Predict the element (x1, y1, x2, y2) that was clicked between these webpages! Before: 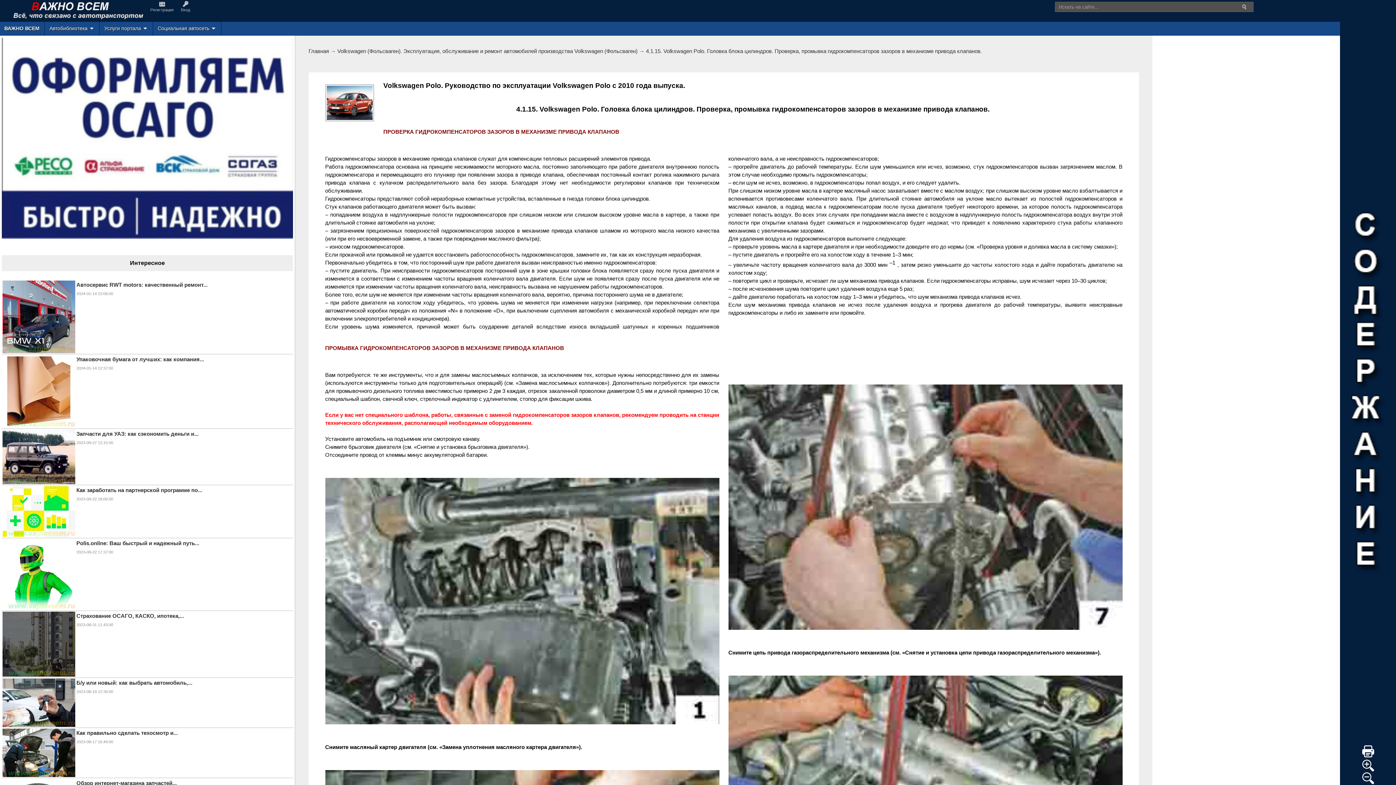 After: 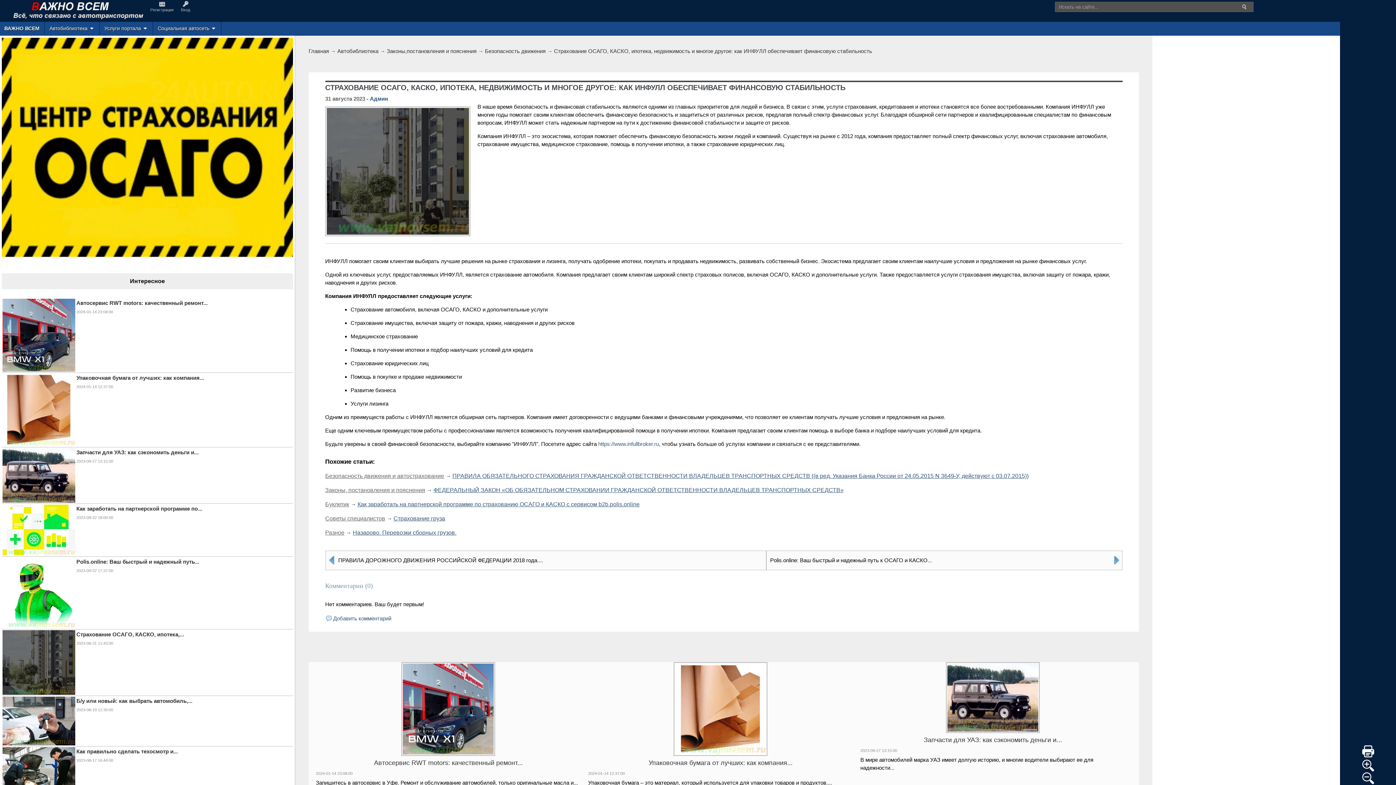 Action: bbox: (1, 672, 76, 678)